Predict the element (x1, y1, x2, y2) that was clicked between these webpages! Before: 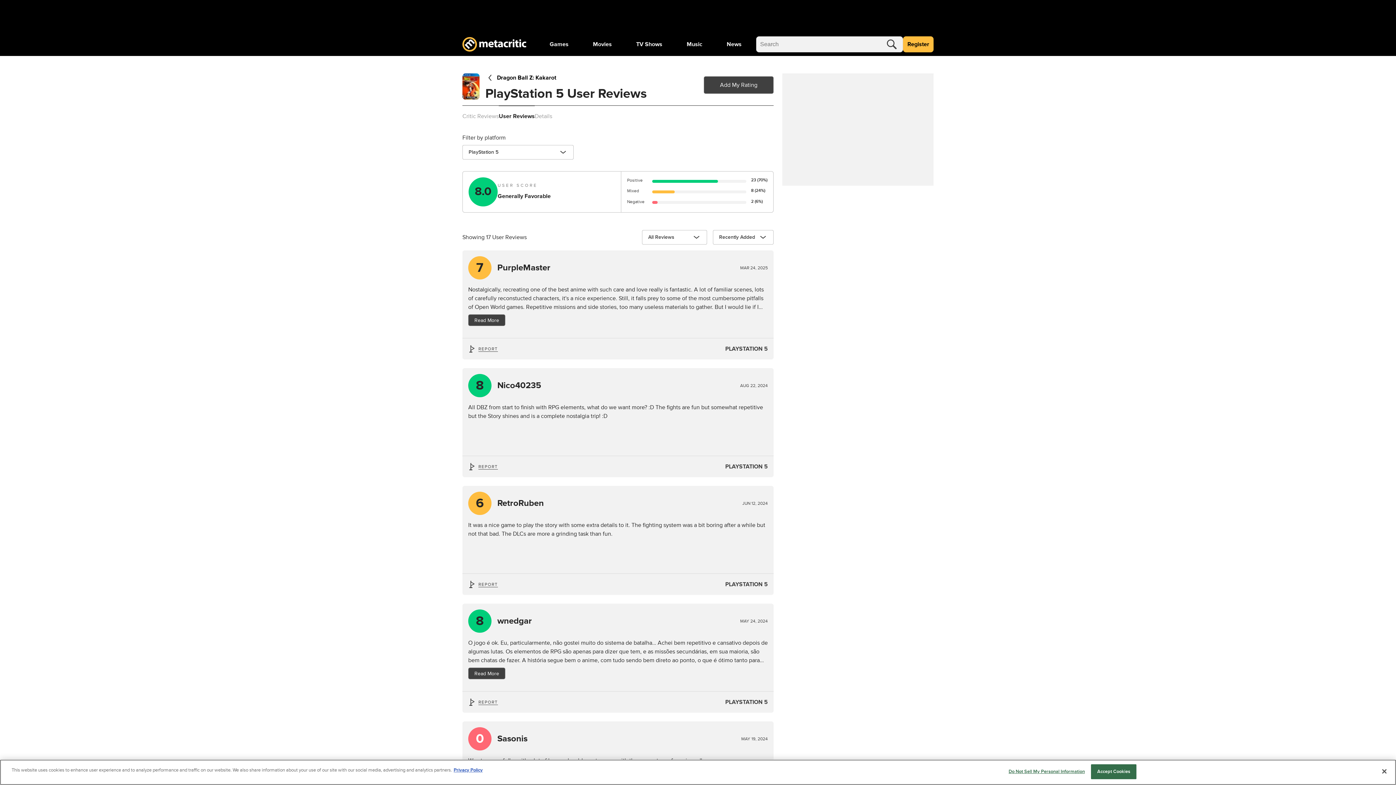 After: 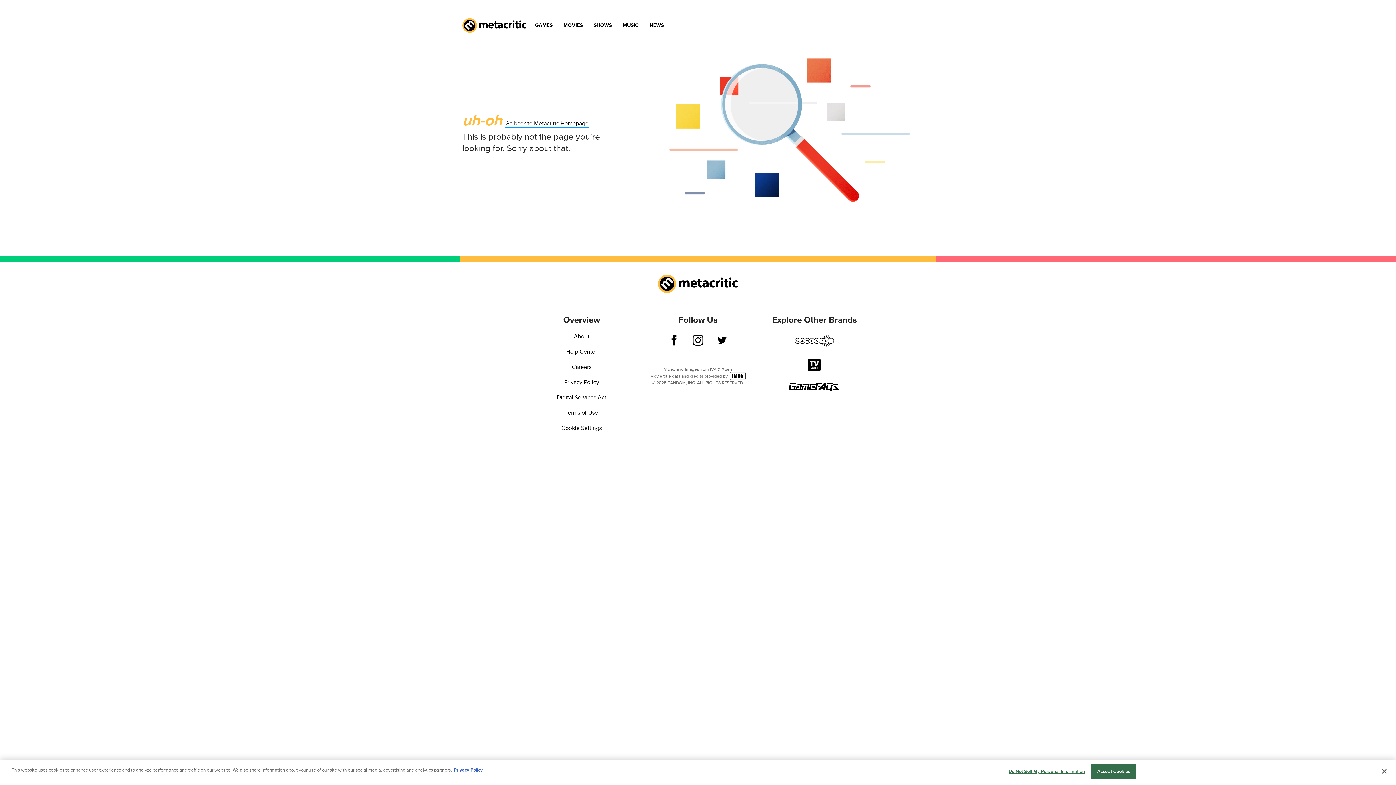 Action: label: RetroRuben bbox: (497, 498, 736, 508)